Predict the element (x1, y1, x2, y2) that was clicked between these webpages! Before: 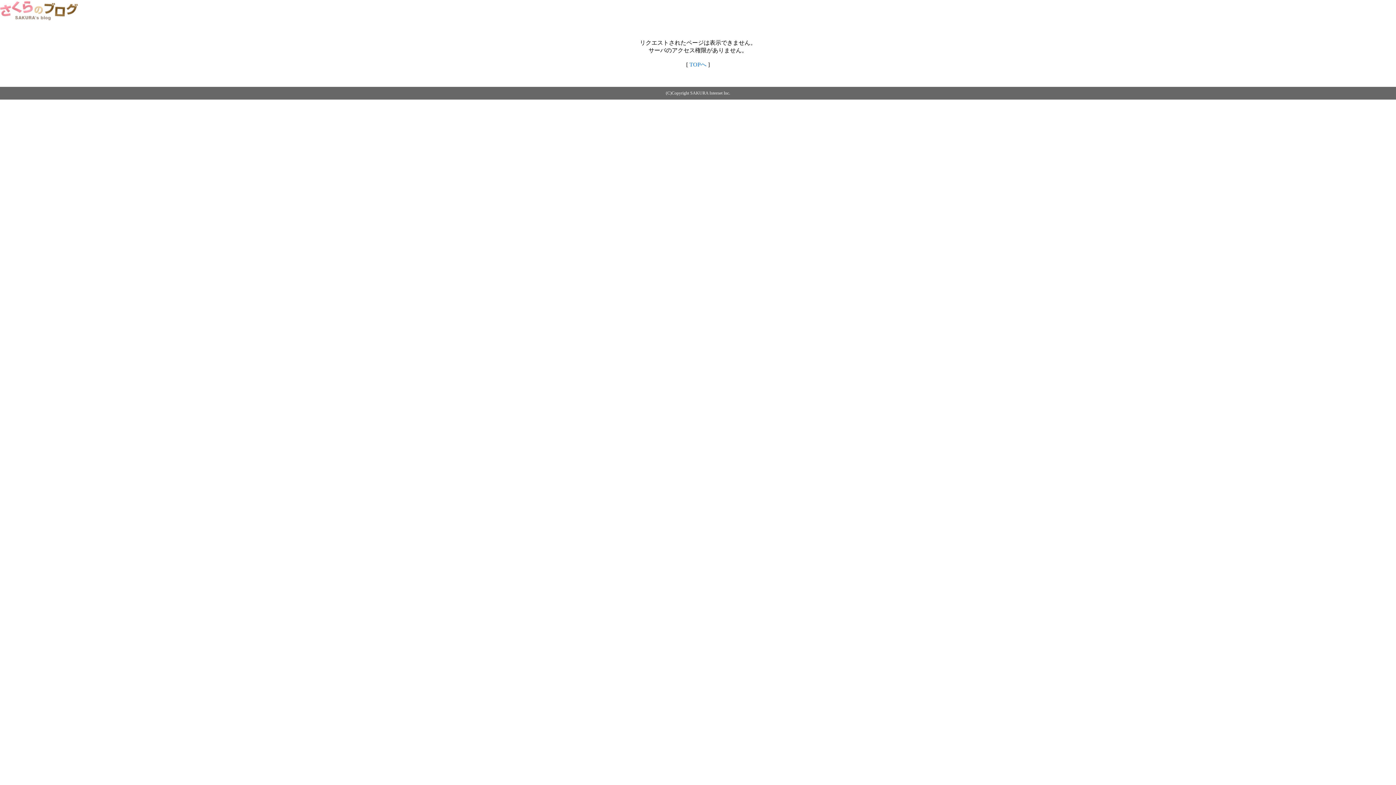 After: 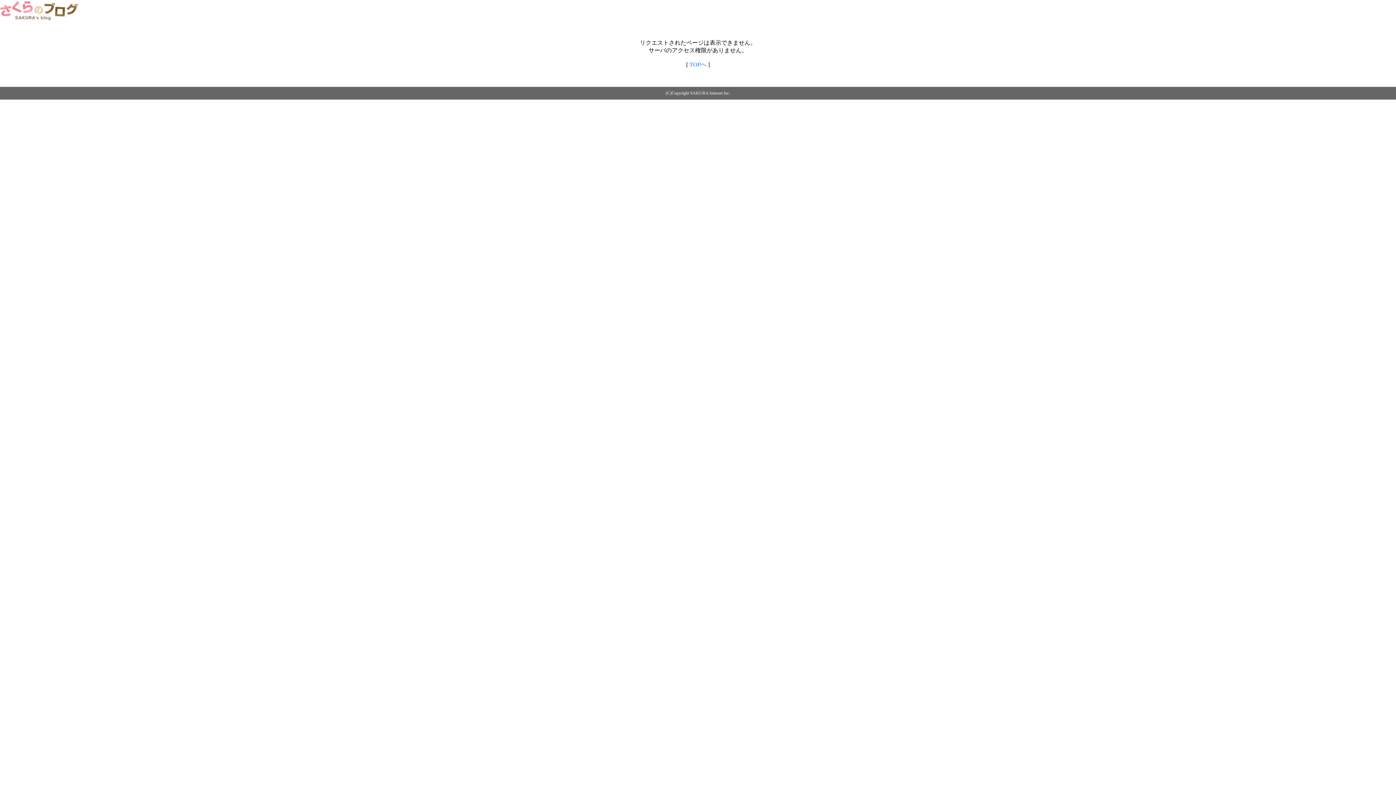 Action: bbox: (0, 14, 79, 20)